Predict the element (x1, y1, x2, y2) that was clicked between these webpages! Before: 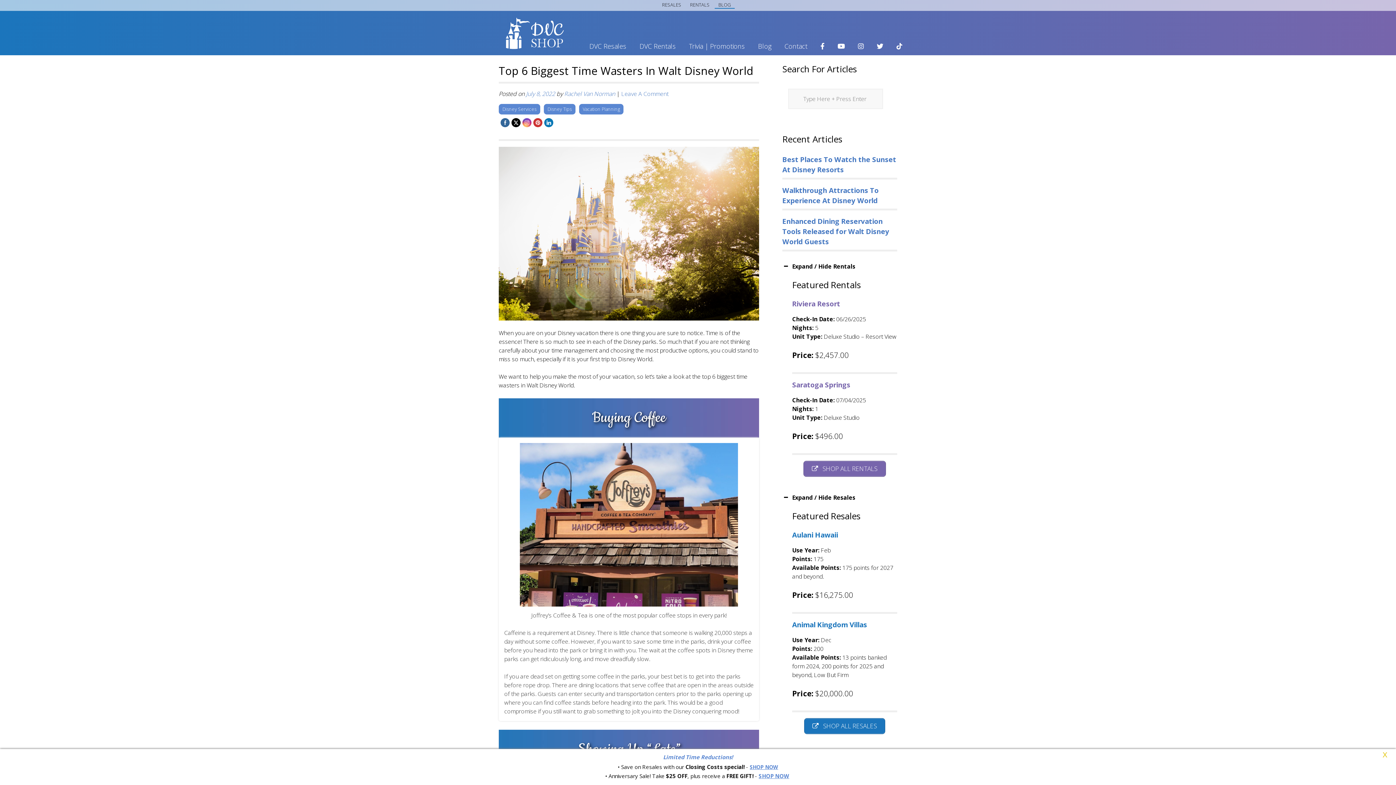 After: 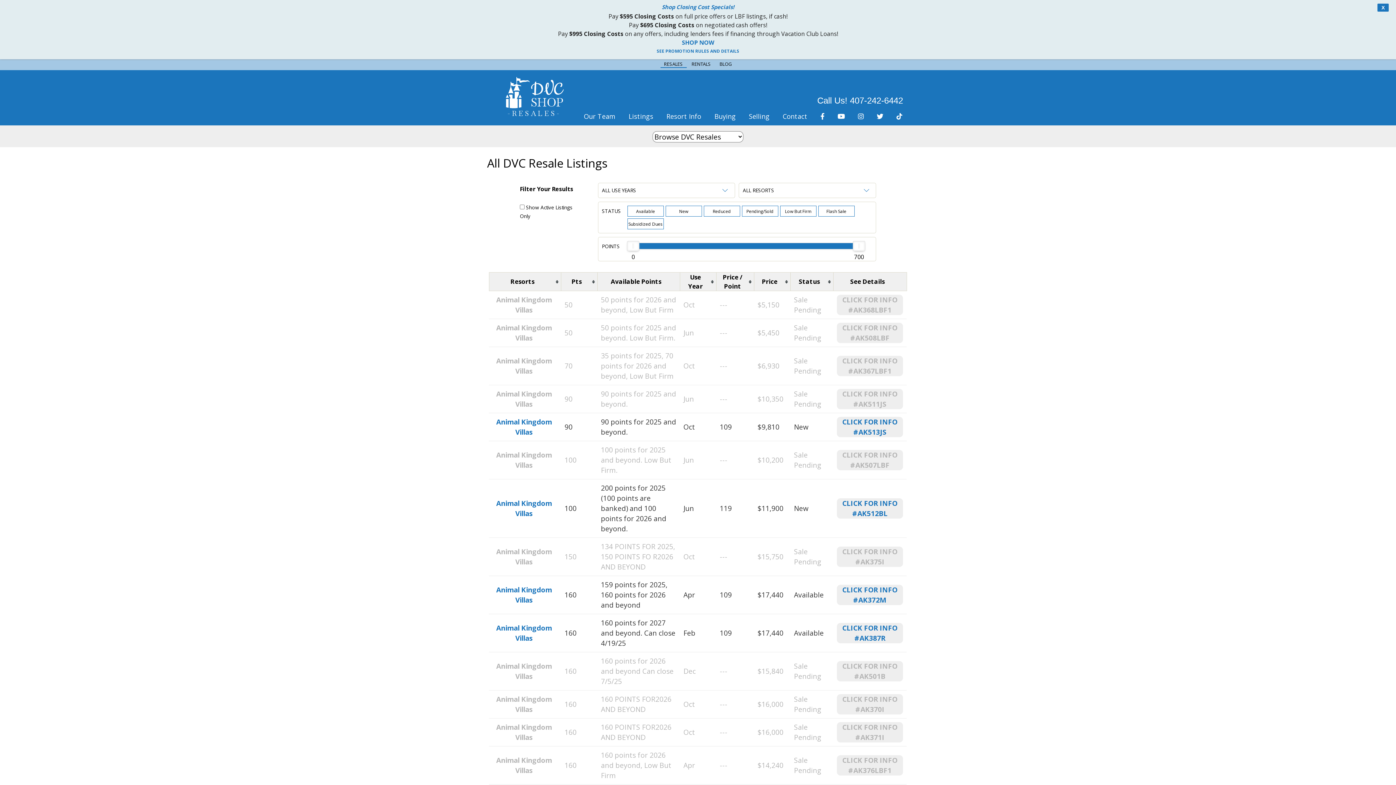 Action: label: SHOP NOW bbox: (750, 764, 778, 770)